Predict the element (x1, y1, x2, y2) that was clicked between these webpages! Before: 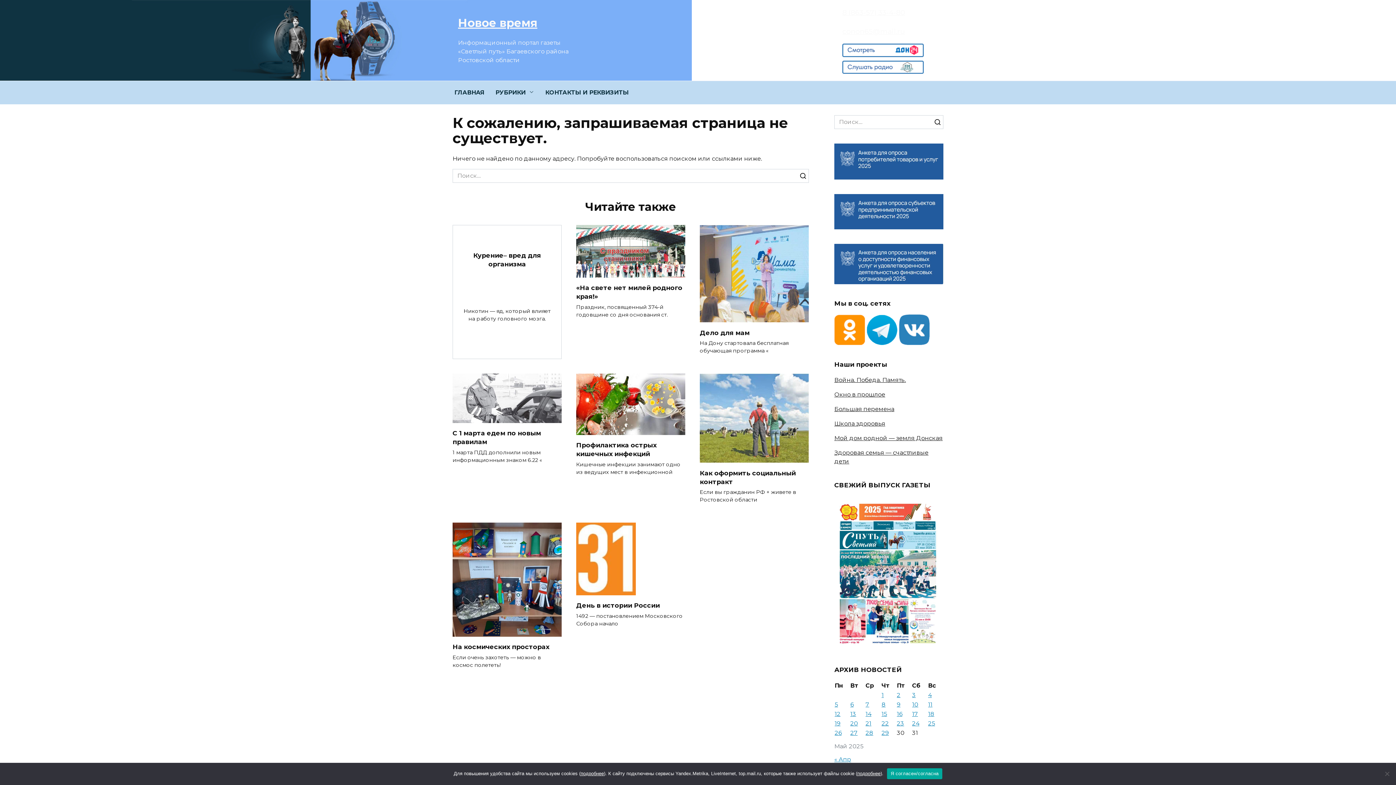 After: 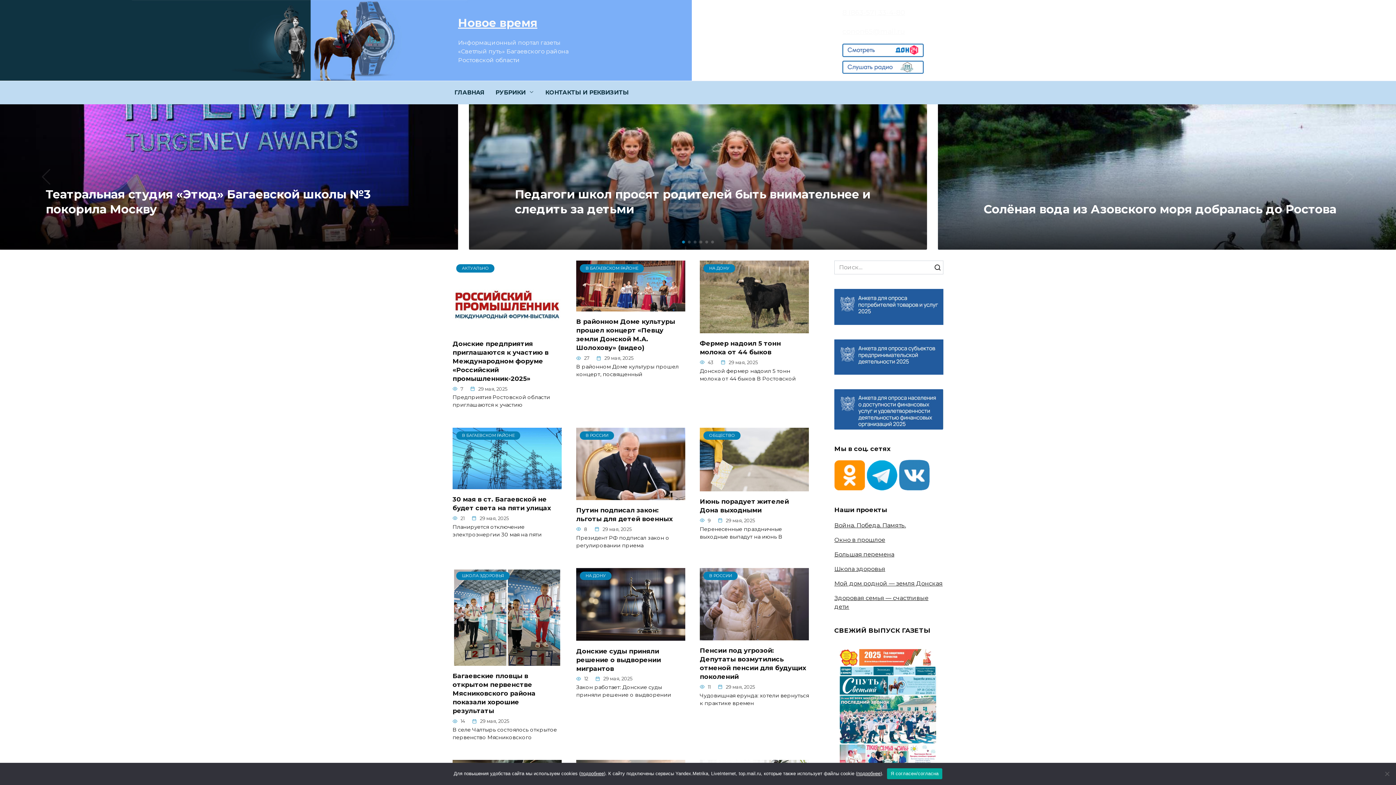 Action: label: ГЛАВНАЯ bbox: (449, 81, 490, 104)